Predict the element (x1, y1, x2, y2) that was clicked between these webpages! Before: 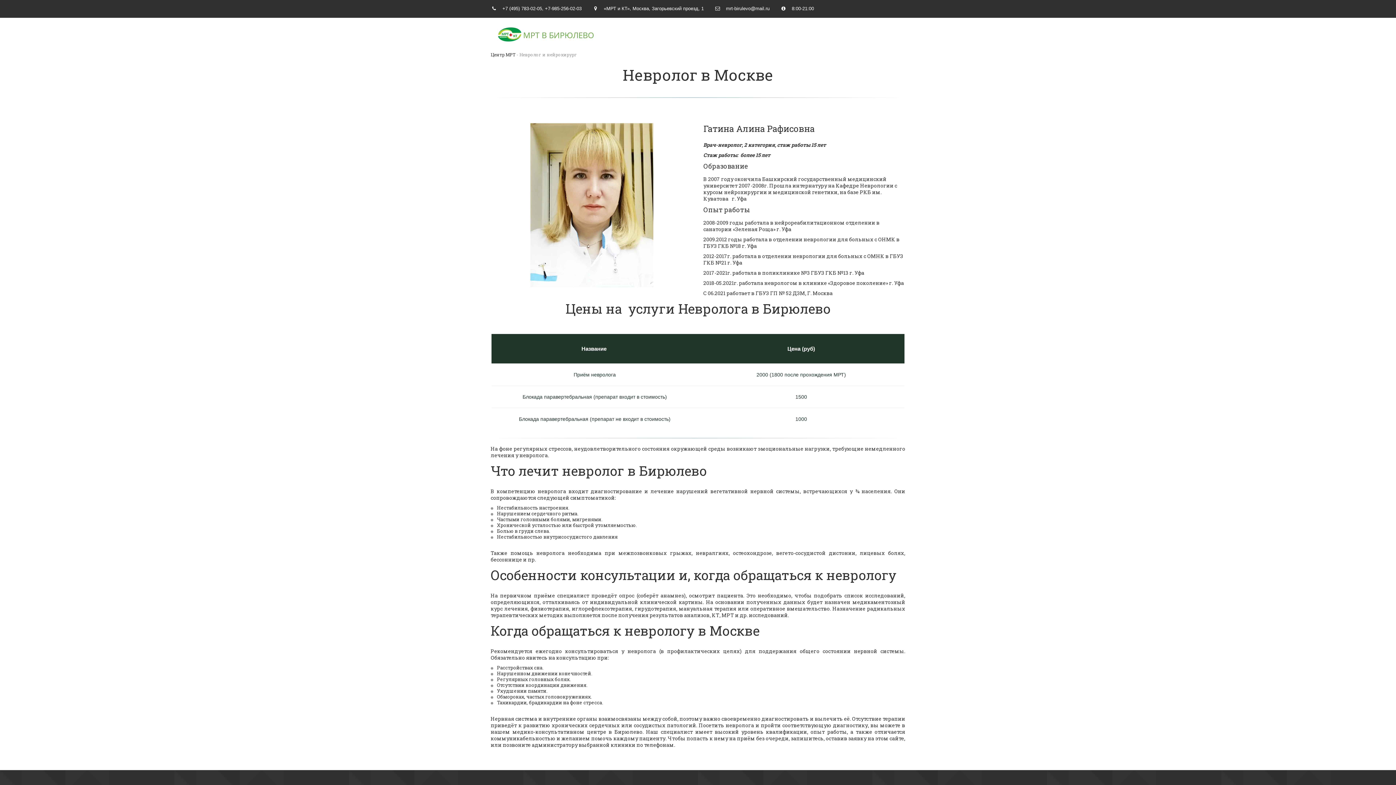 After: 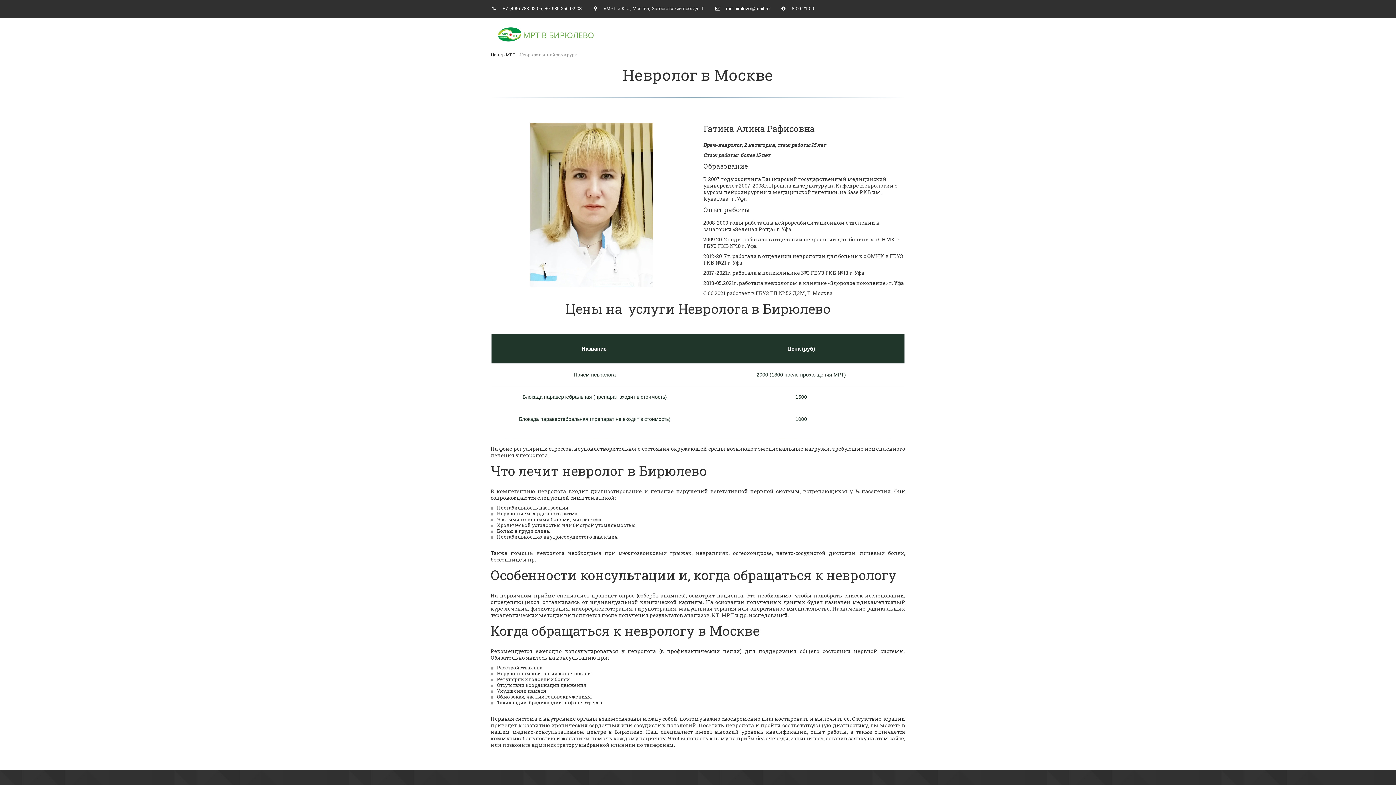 Action: bbox: (726, 5, 769, 11) label: mrt-birulevo@mail.ru